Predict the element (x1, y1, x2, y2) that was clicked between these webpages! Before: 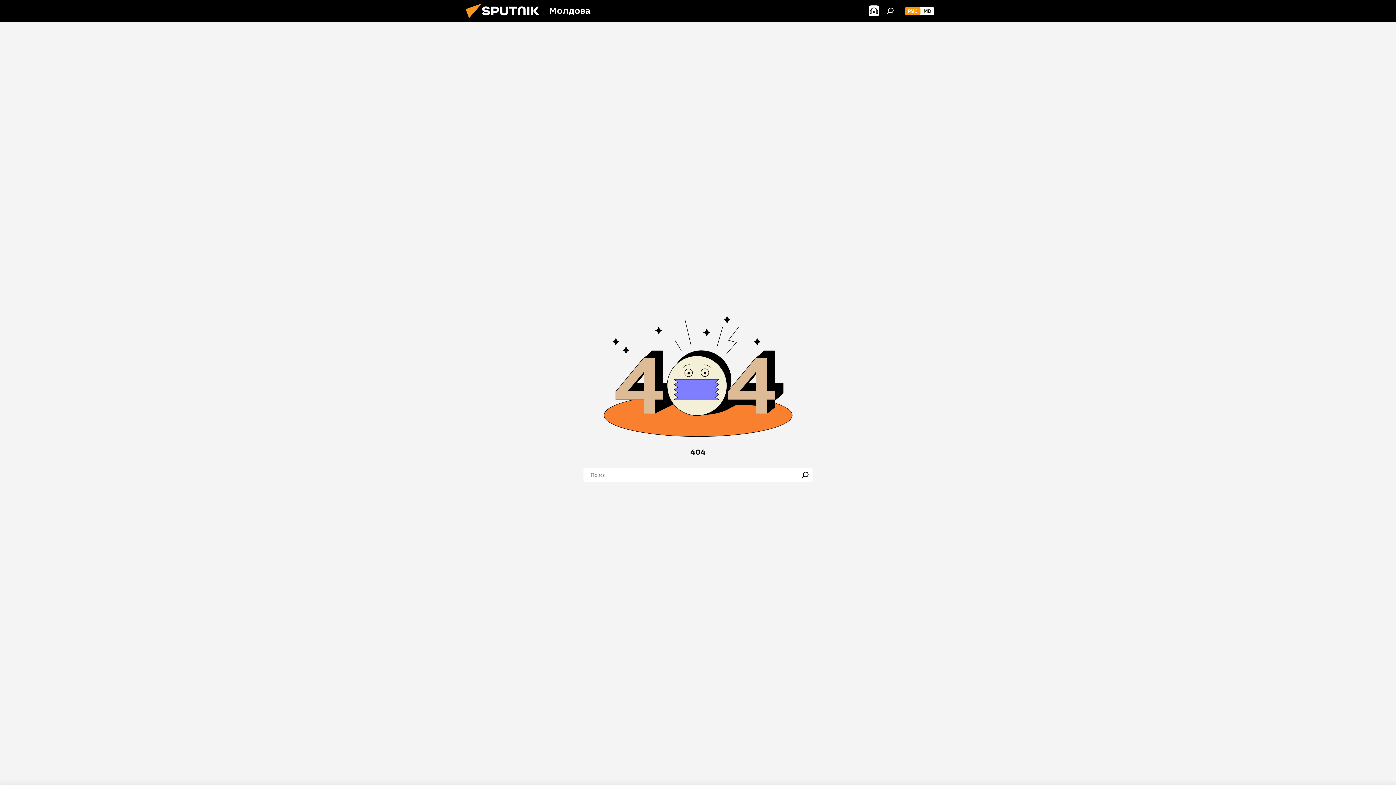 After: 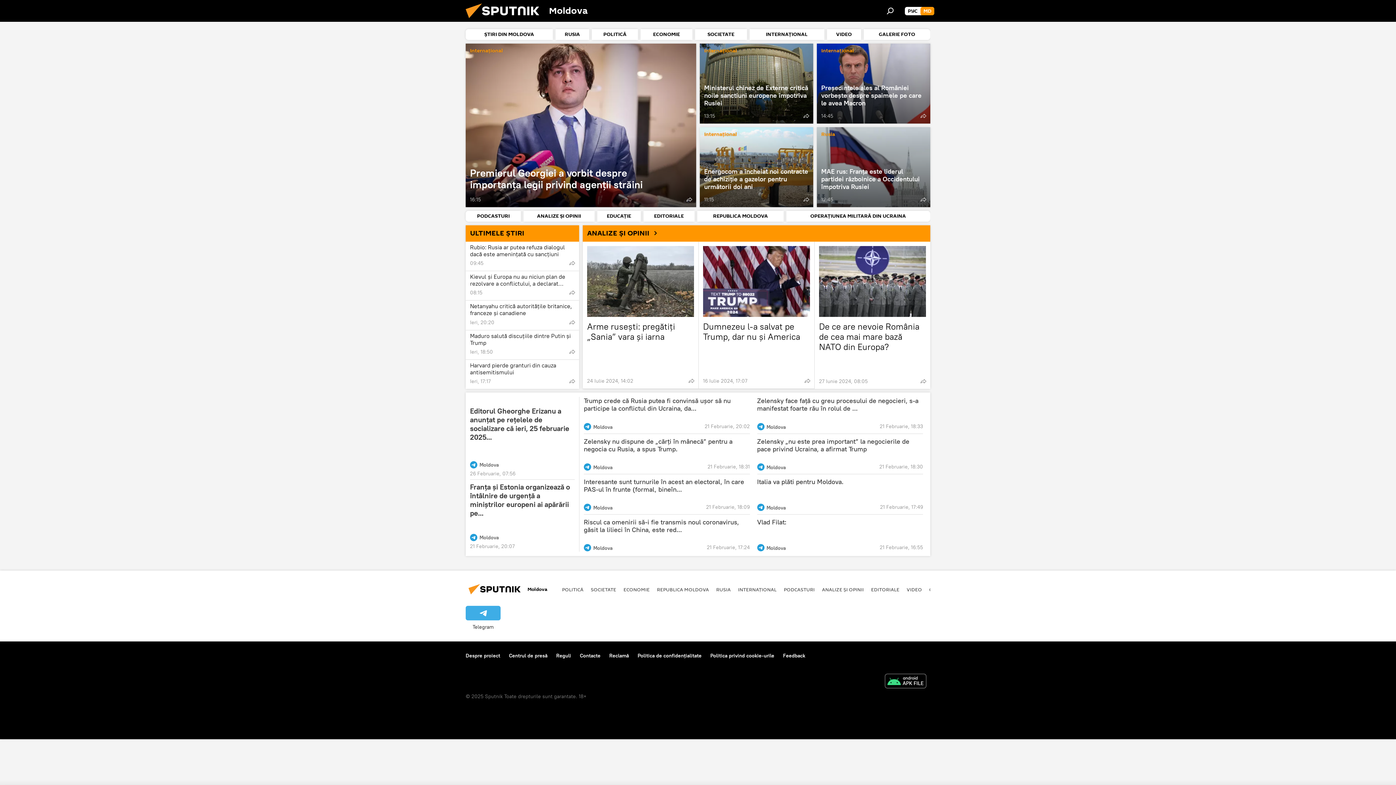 Action: label: MD bbox: (920, 6, 934, 15)